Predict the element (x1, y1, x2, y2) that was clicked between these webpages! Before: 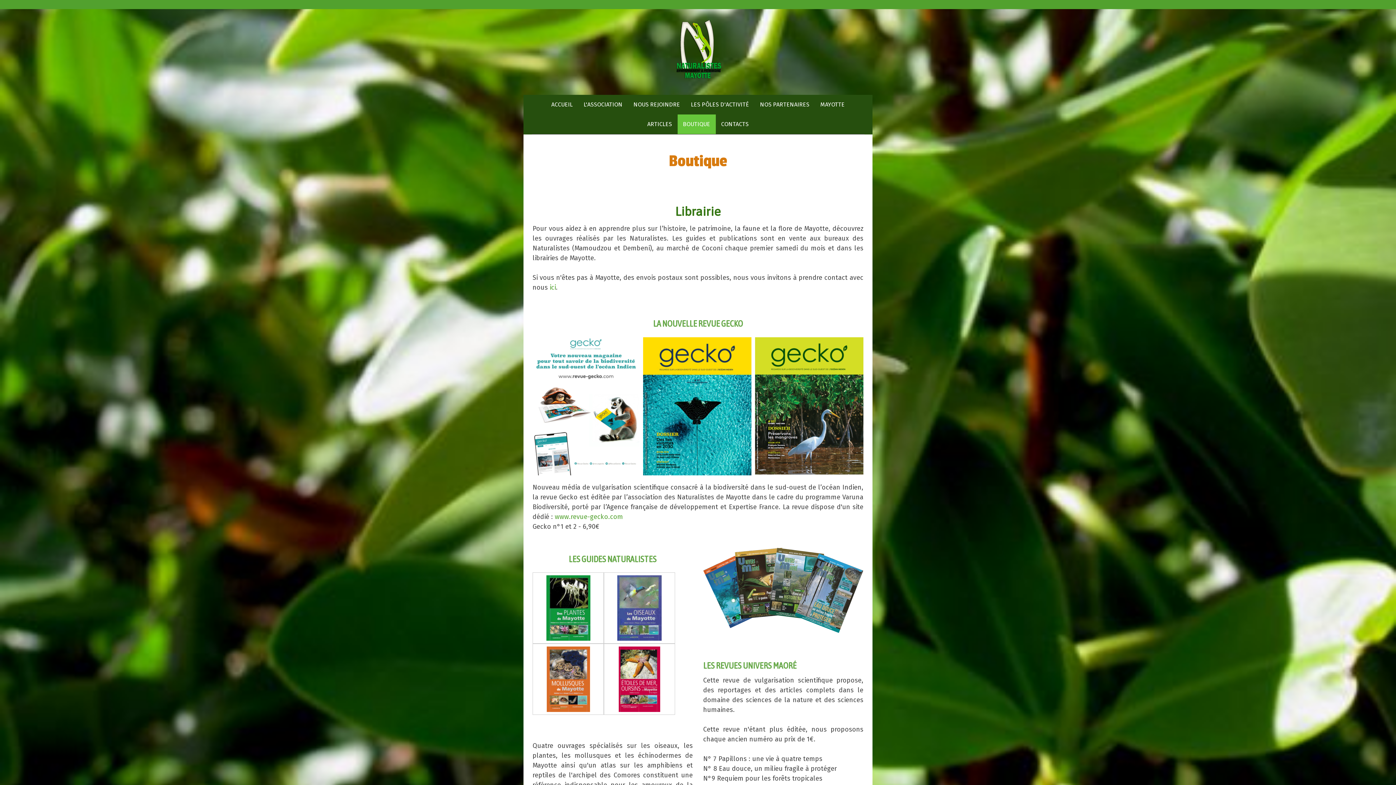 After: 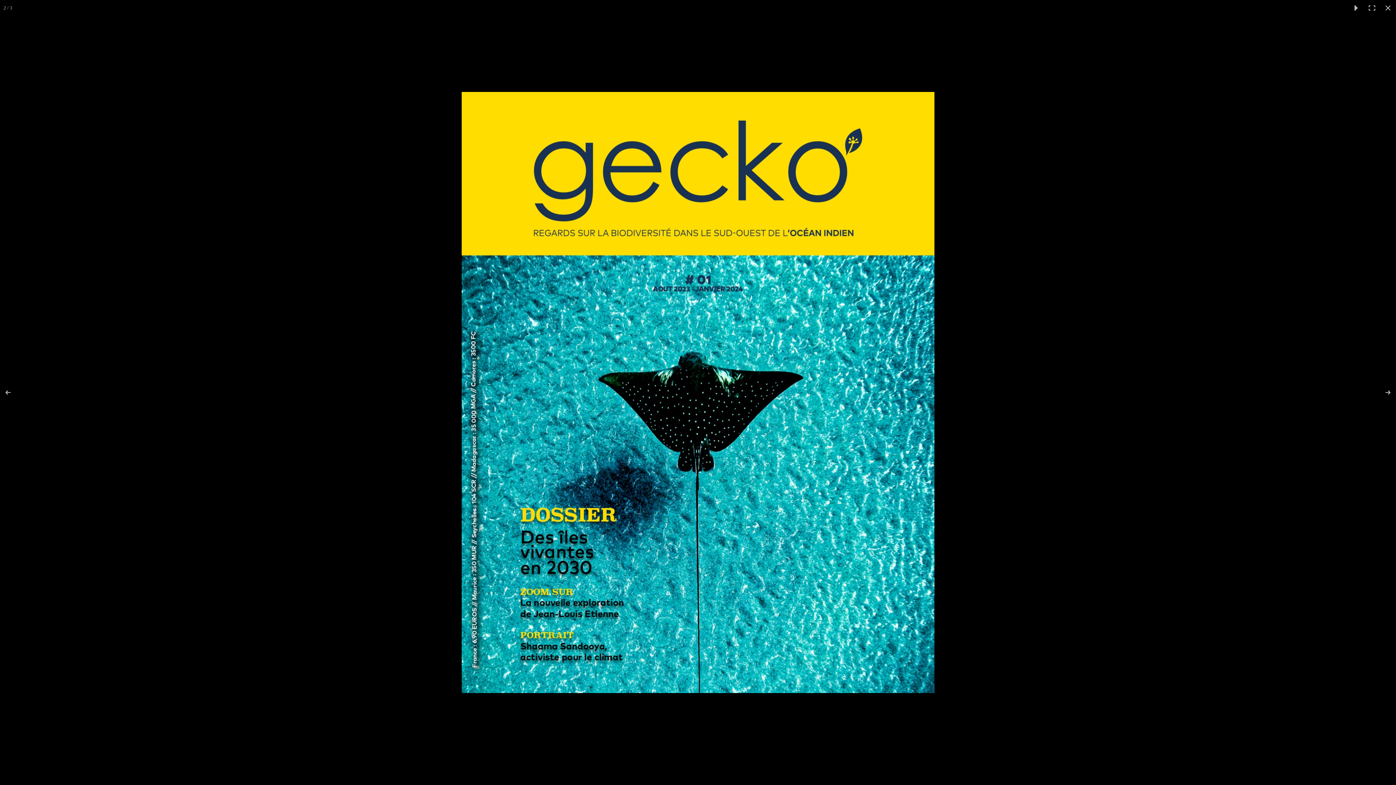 Action: bbox: (643, 337, 755, 475)